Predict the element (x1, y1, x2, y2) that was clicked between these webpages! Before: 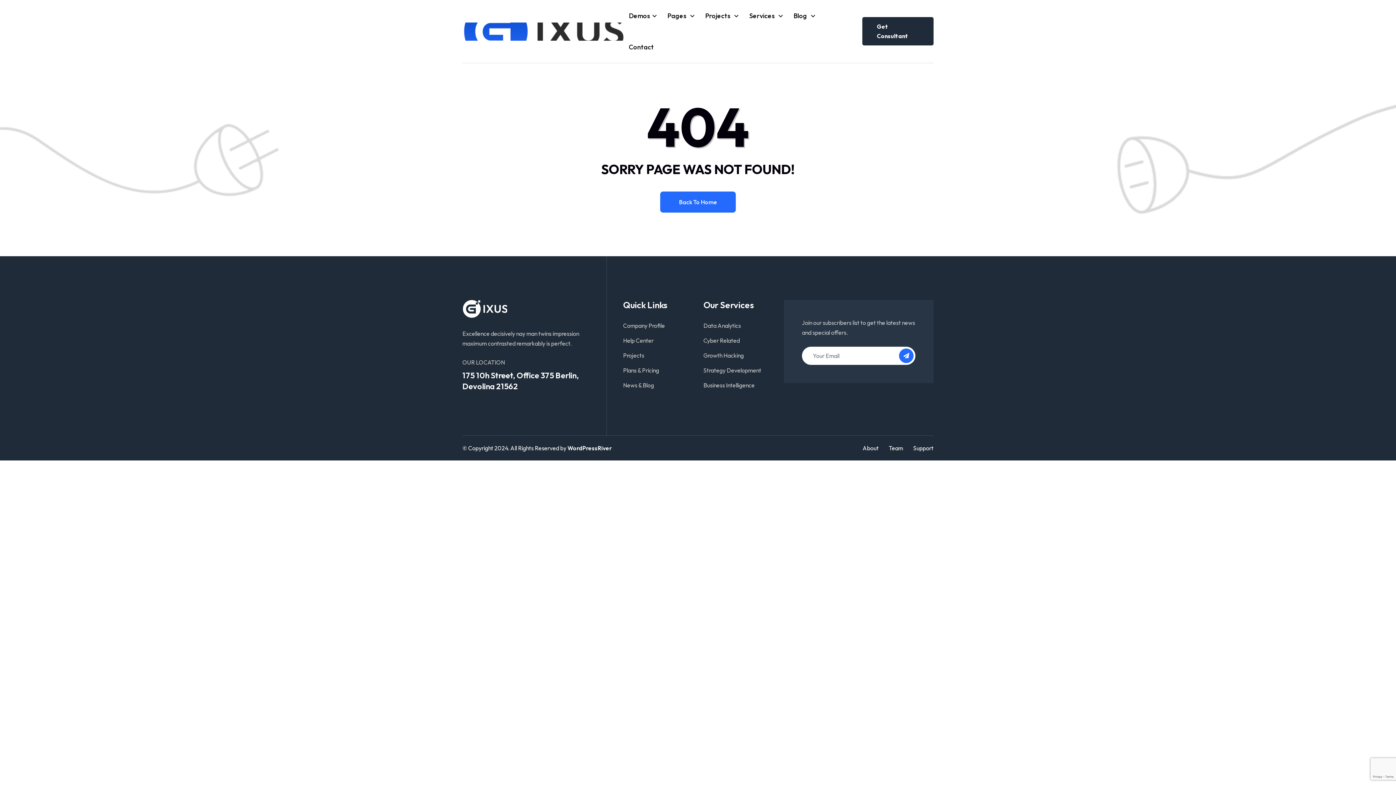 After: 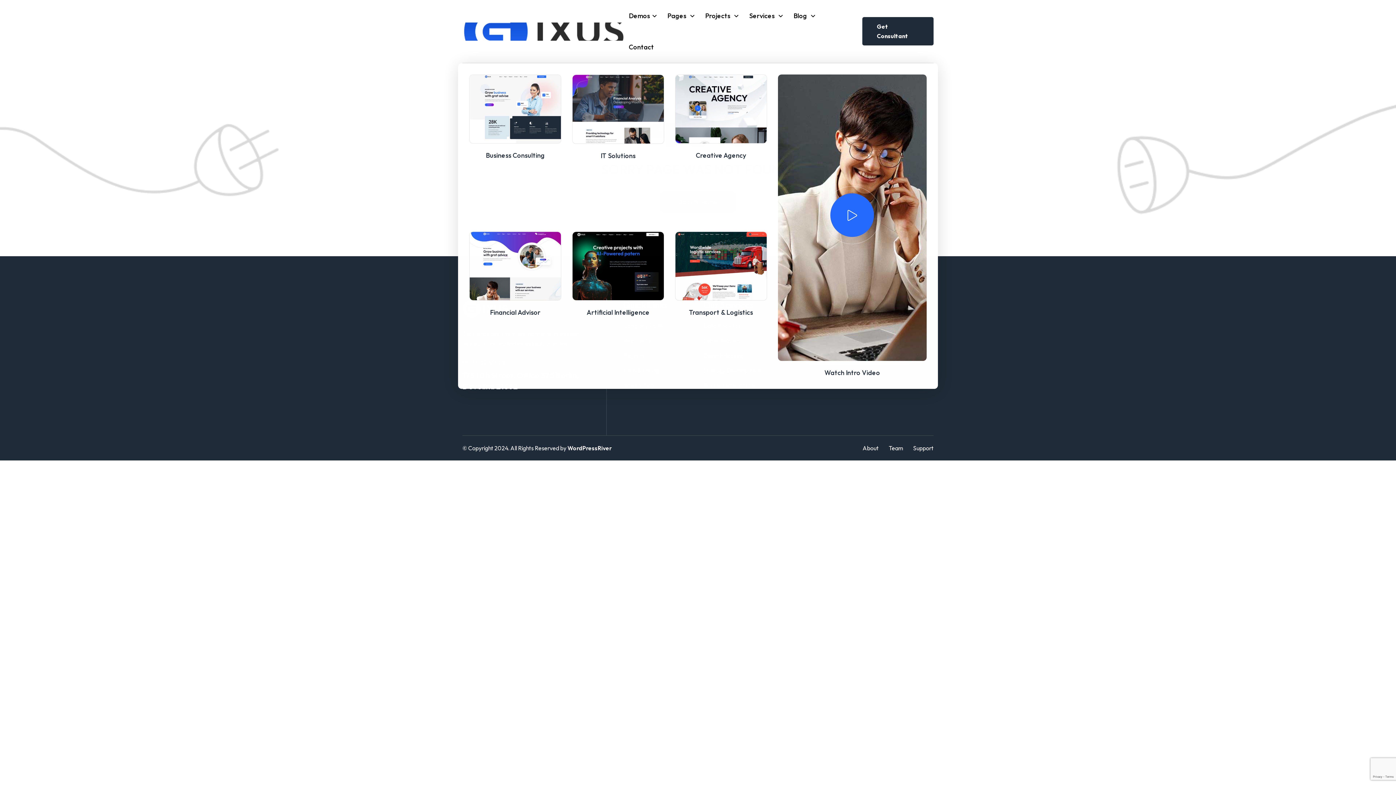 Action: label: Demos bbox: (623, 0, 662, 31)